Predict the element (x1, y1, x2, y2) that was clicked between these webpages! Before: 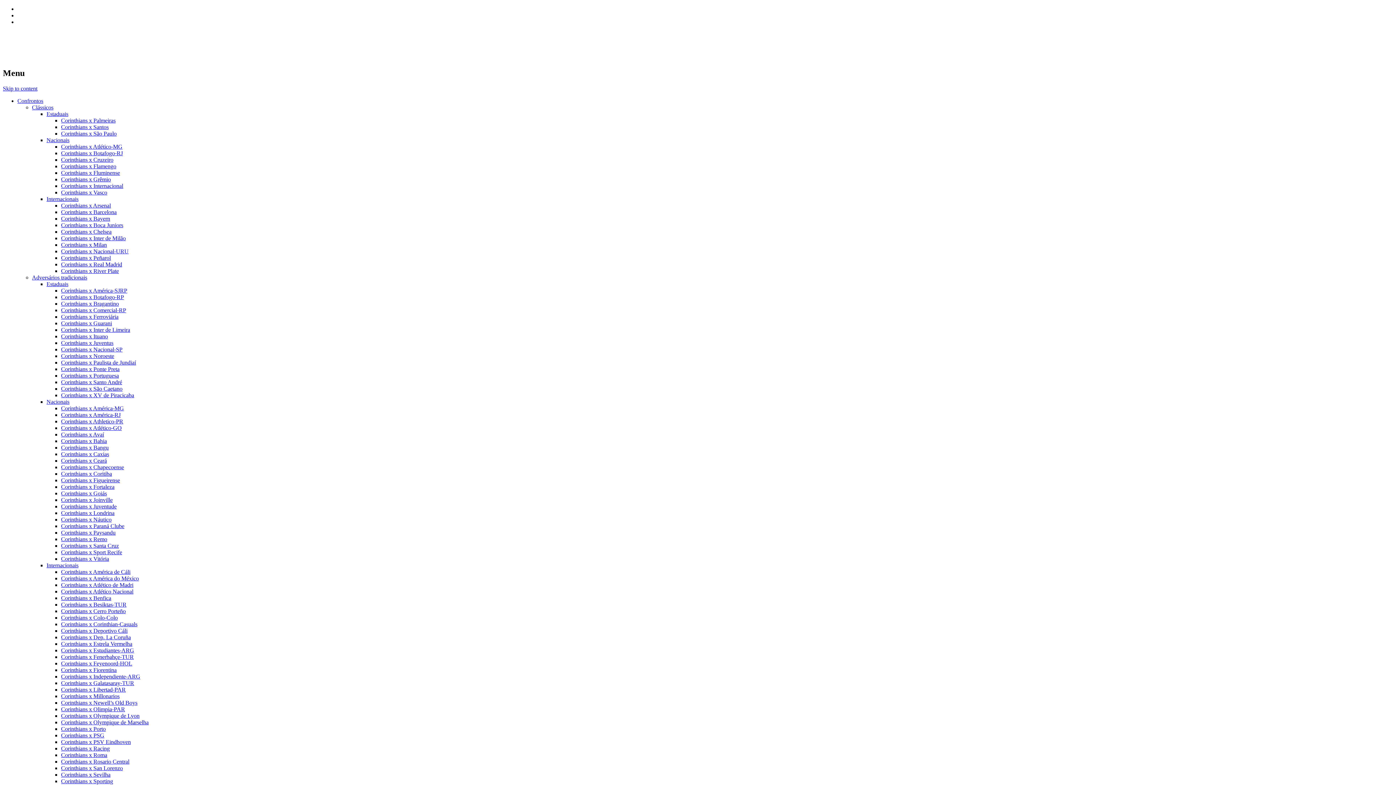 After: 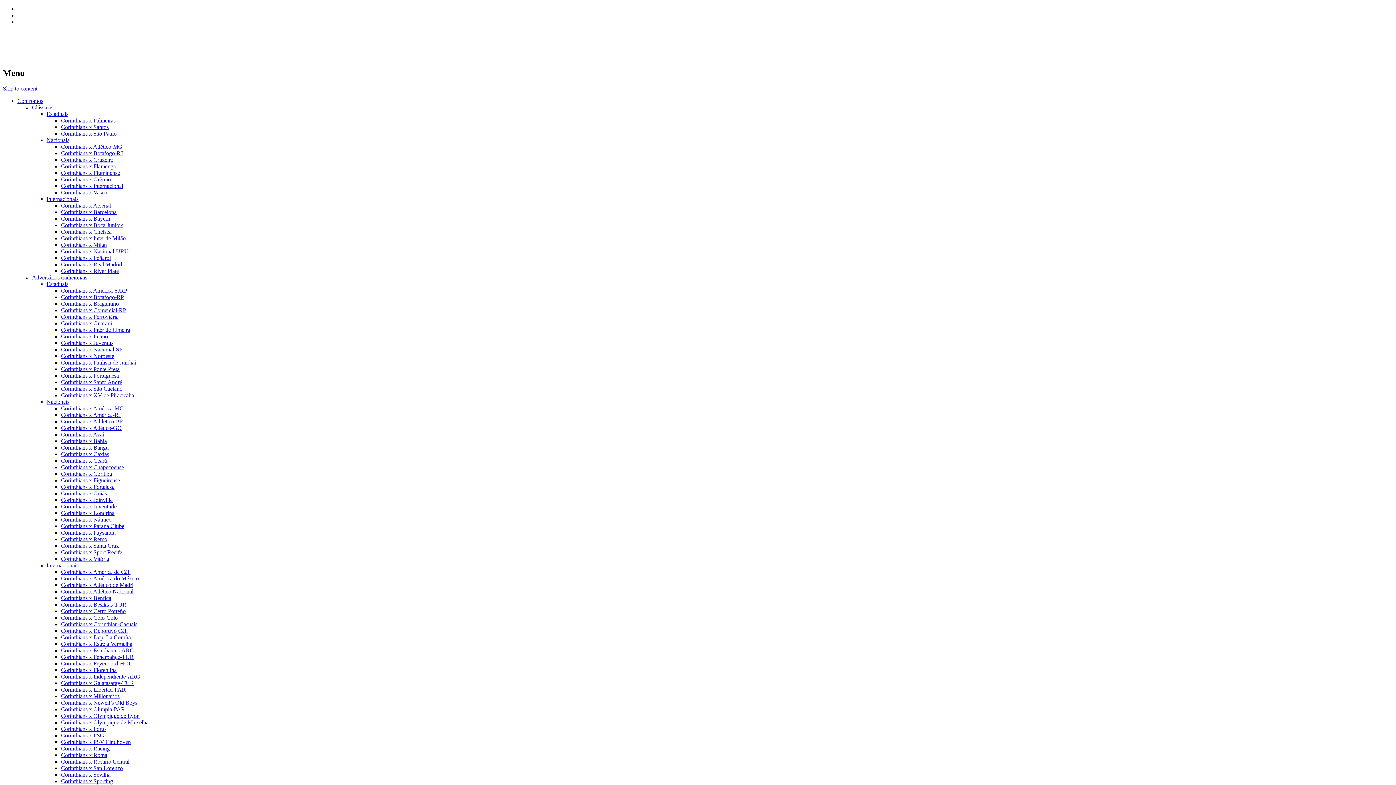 Action: label: Corinthians x Joinville bbox: (61, 496, 112, 503)